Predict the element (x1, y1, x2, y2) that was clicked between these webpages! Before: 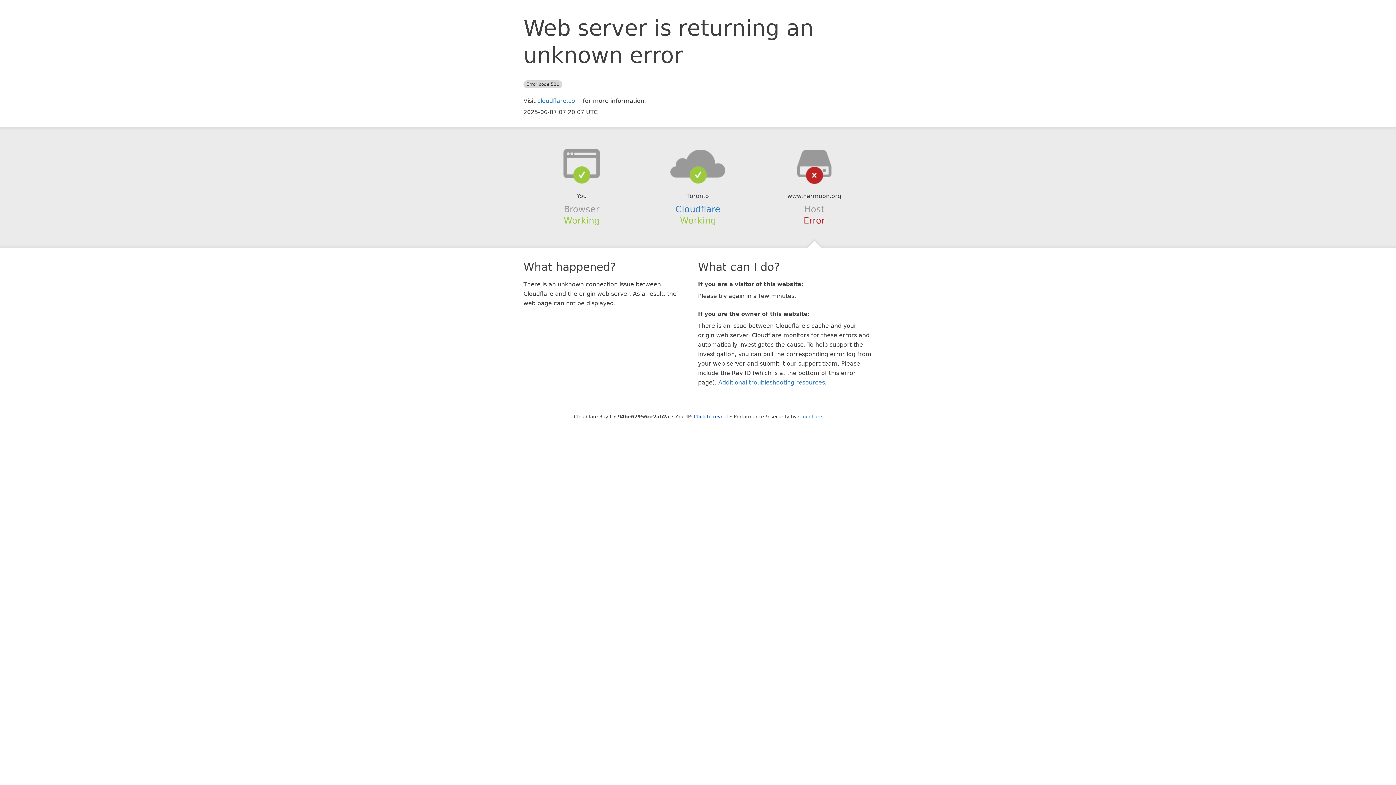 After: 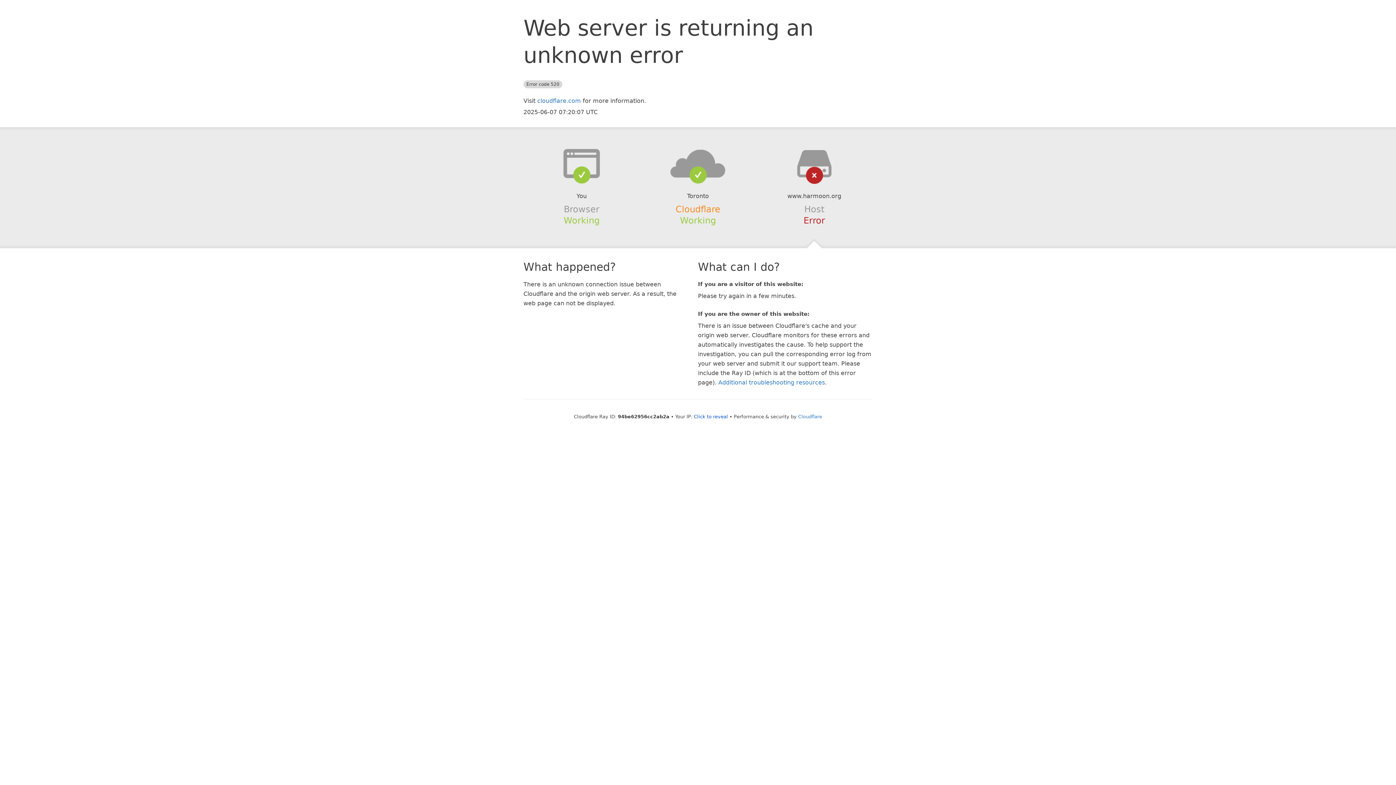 Action: bbox: (675, 204, 720, 214) label: Cloudflare